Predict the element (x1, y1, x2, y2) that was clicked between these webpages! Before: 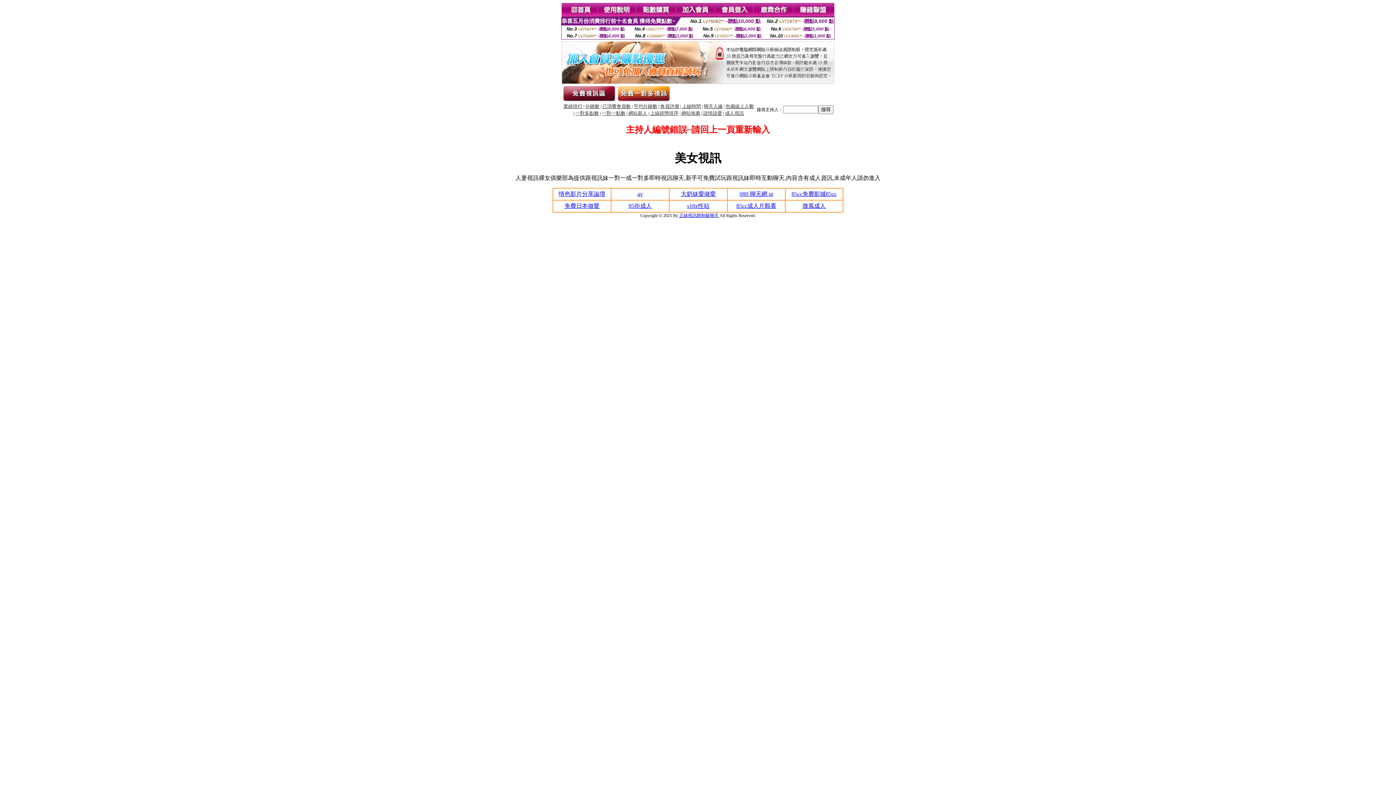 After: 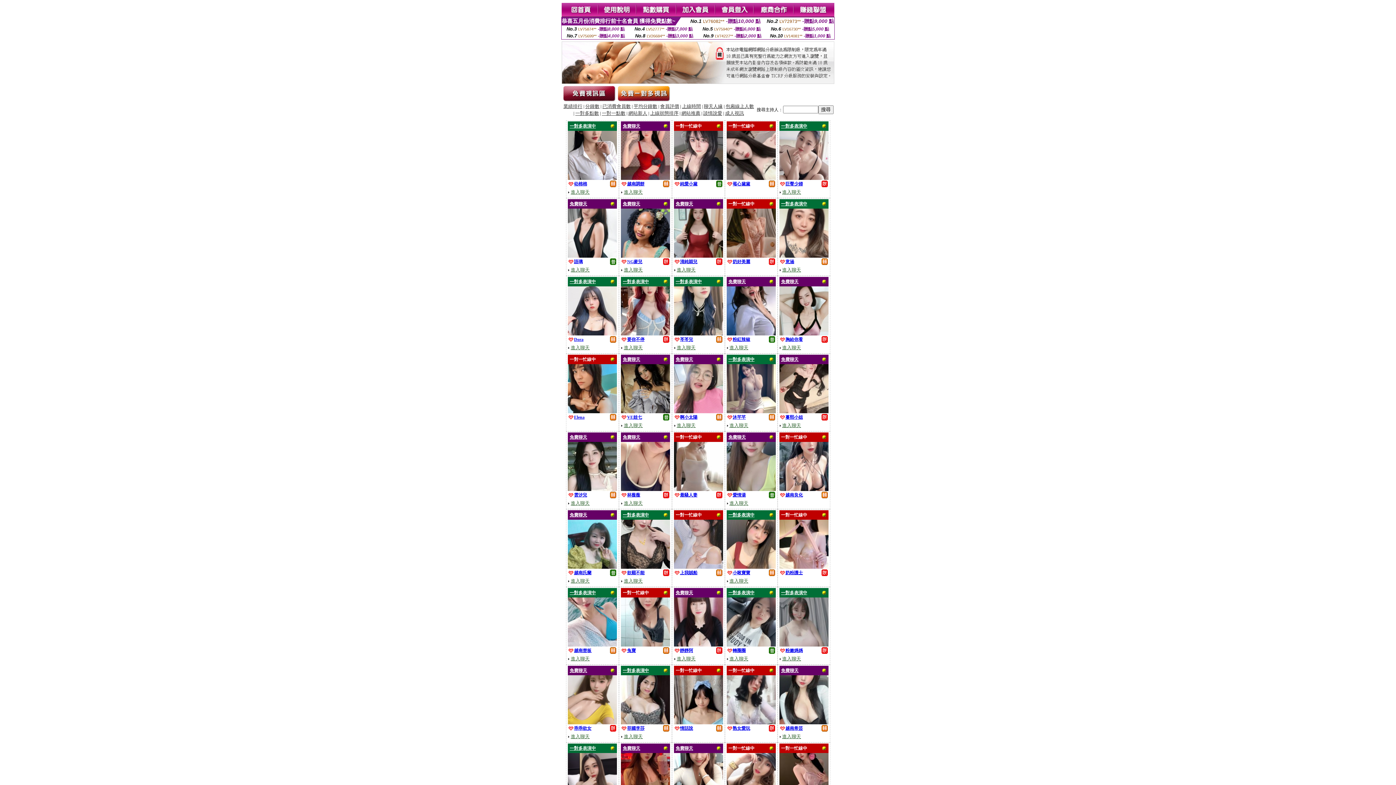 Action: bbox: (628, 110, 647, 116) label: 網站新人